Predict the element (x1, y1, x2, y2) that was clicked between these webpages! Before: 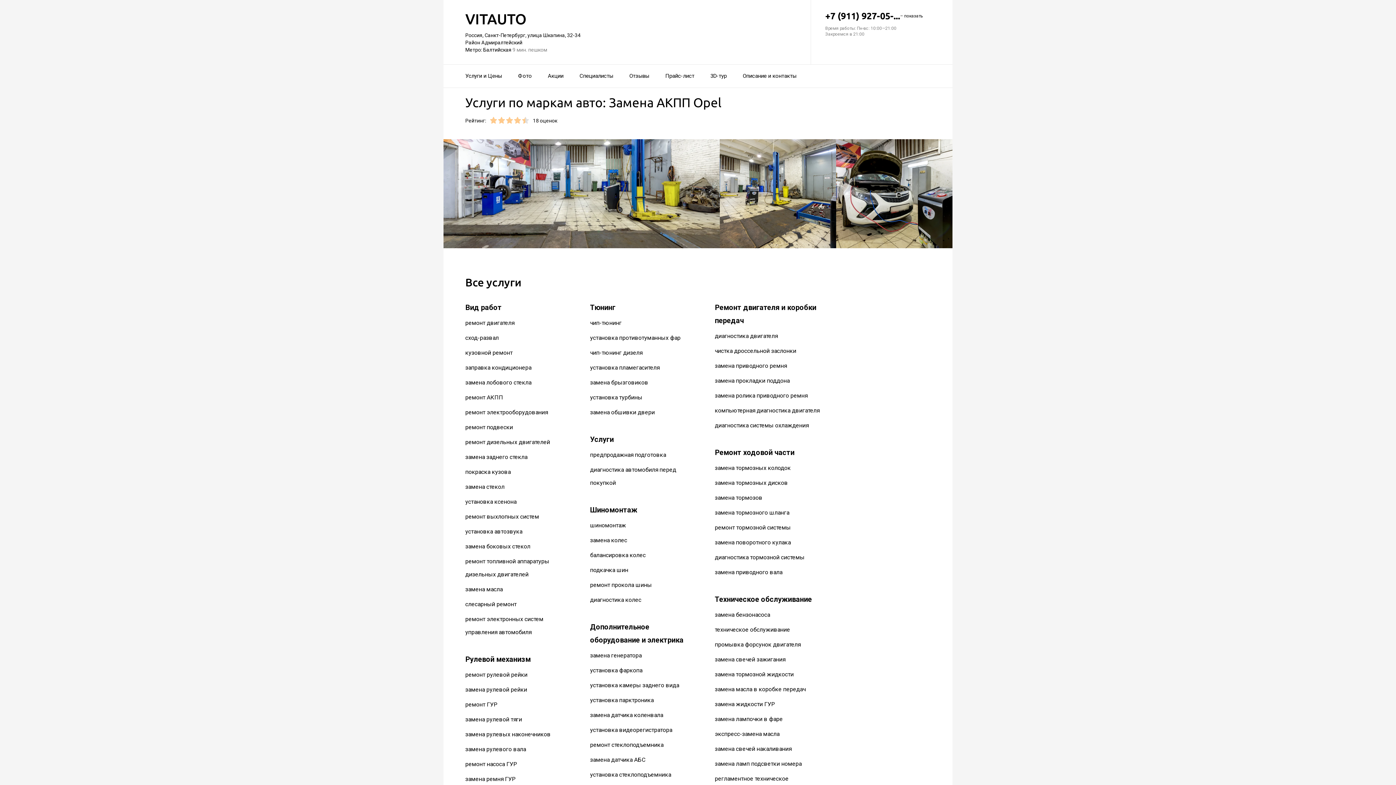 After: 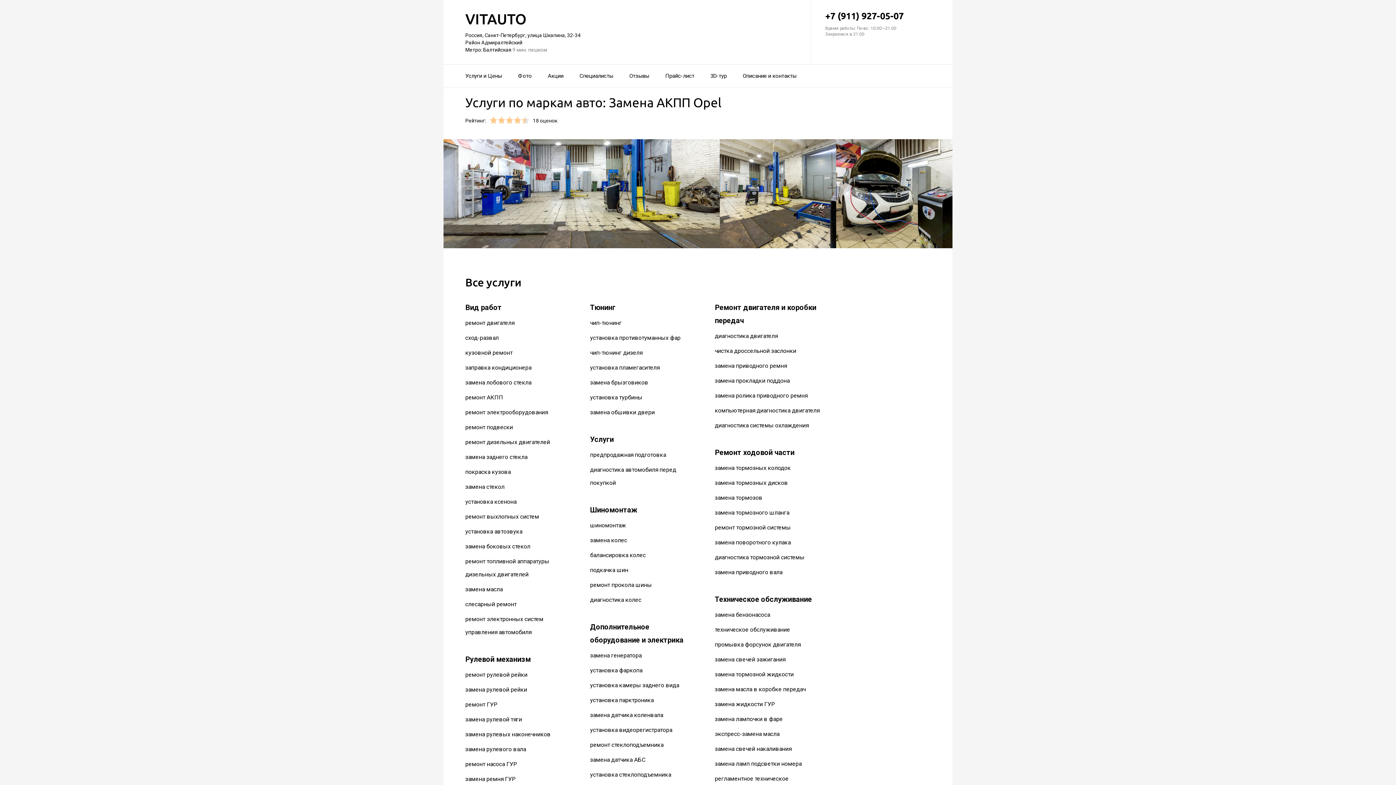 Action: bbox: (825, 10, 930, 21) label: +7 (911) 927-05-...
– показать